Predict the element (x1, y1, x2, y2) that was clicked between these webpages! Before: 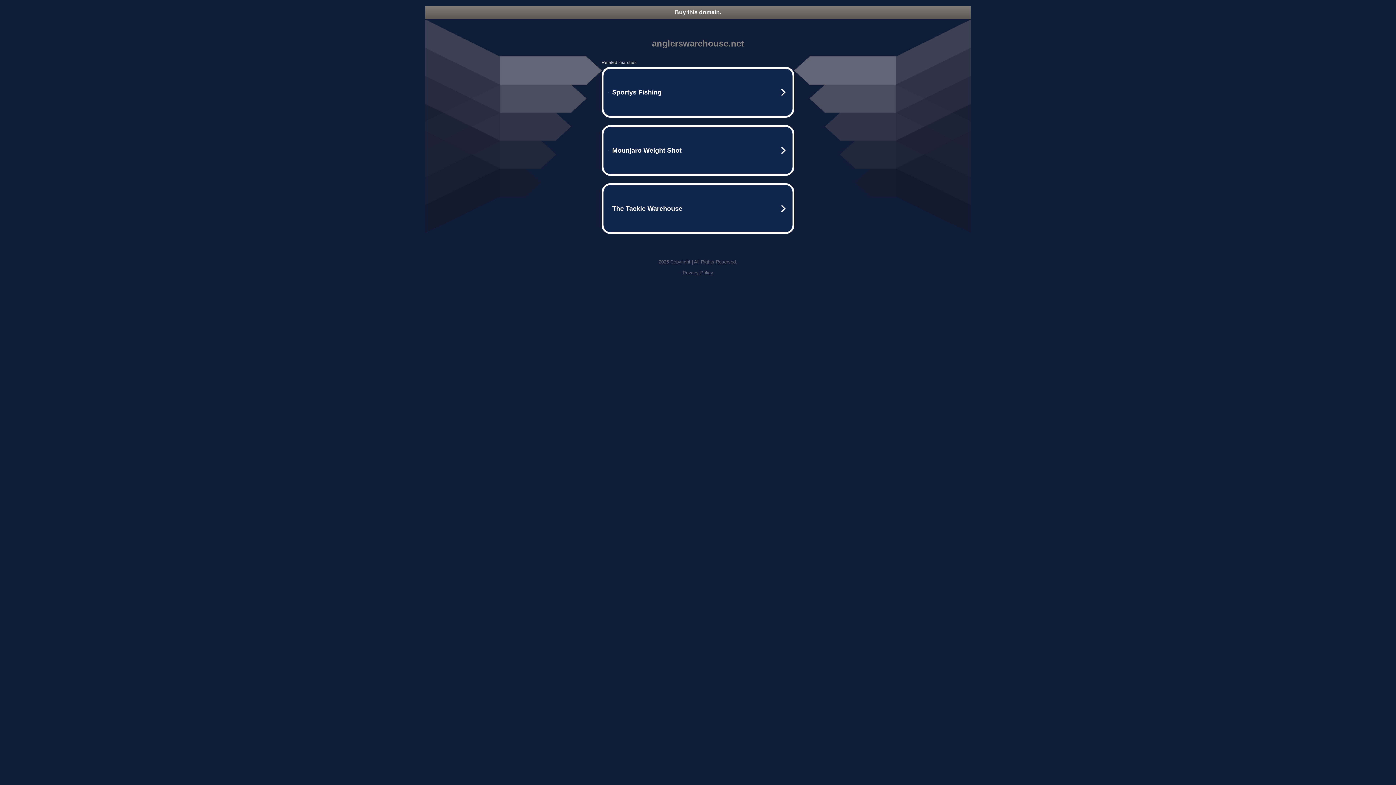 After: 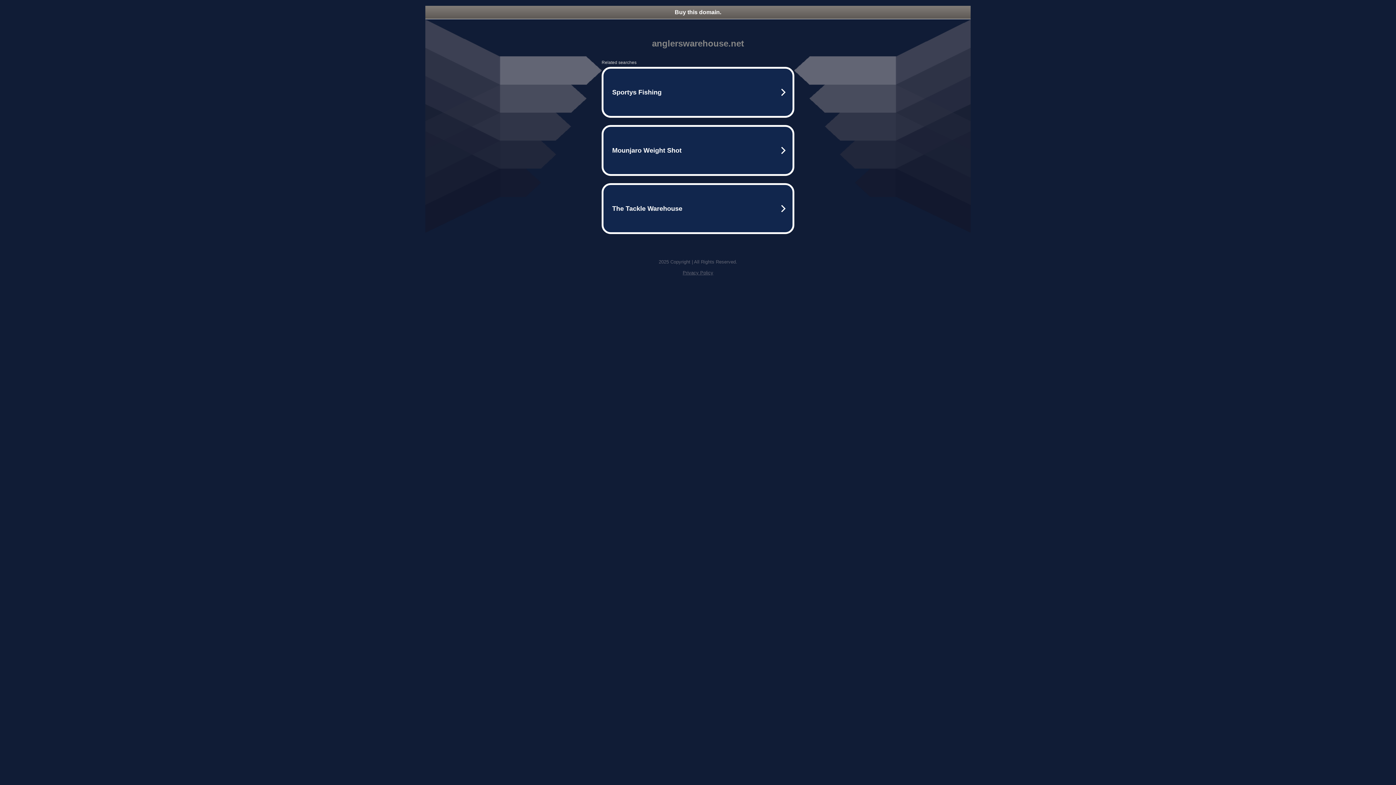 Action: bbox: (682, 270, 713, 275) label: Privacy Policy